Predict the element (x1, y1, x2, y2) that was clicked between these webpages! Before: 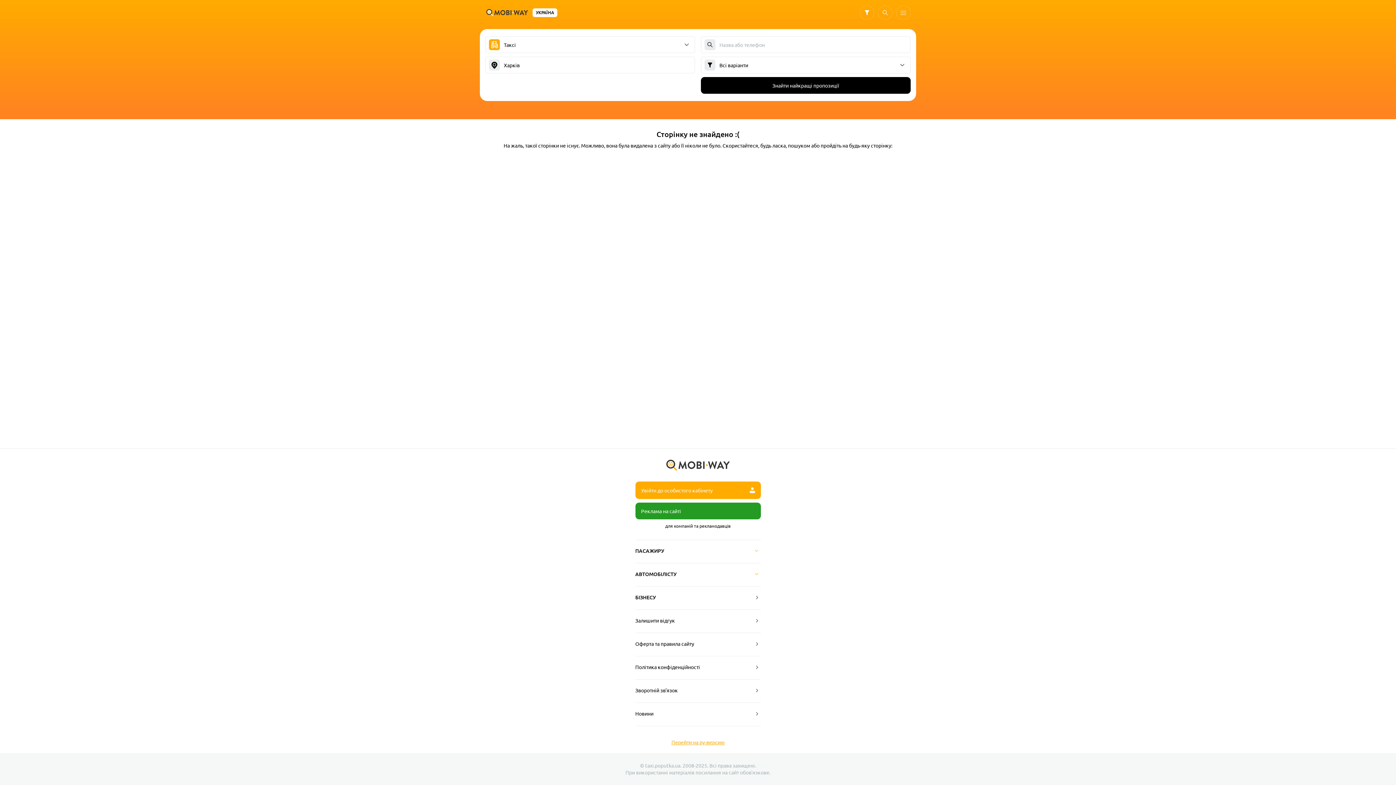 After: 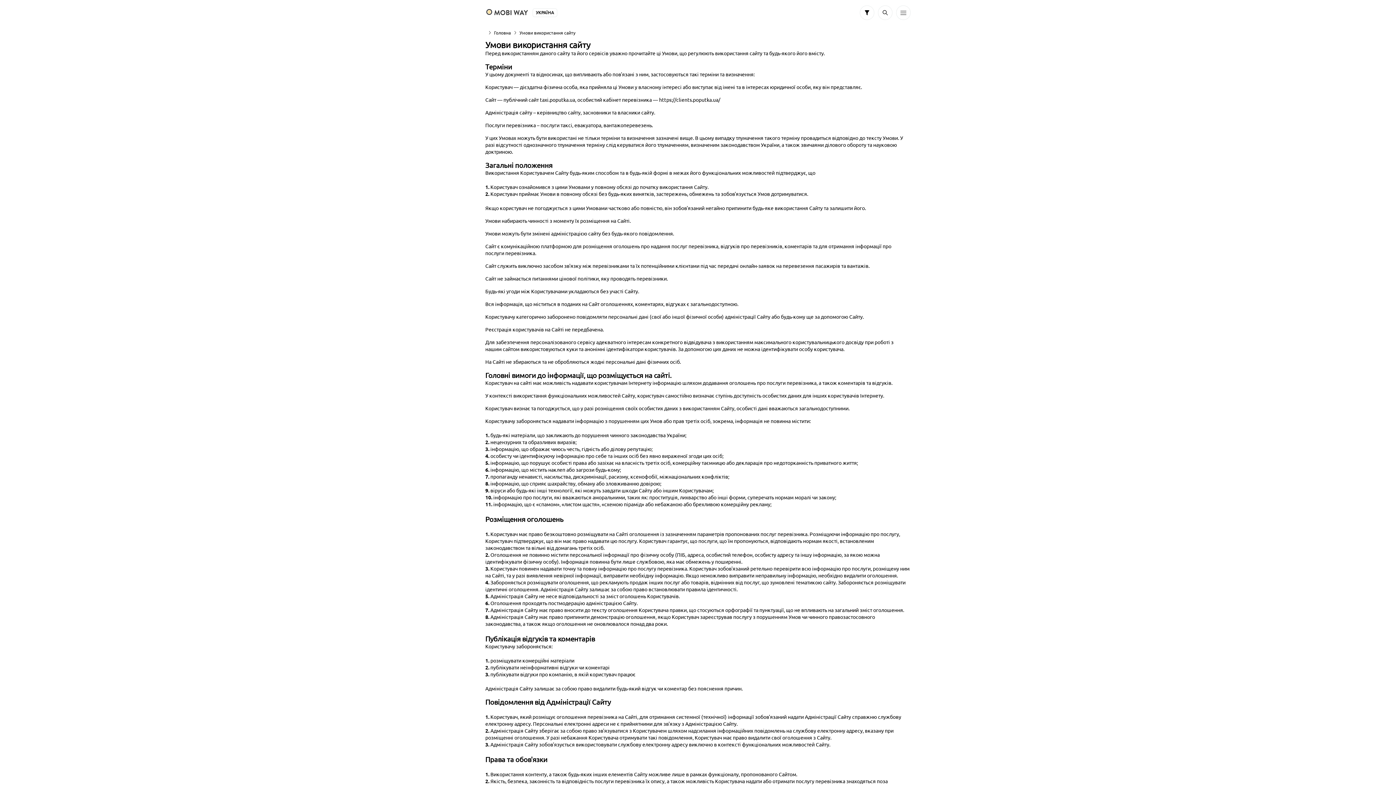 Action: bbox: (635, 633, 760, 656) label: Оферта та правила сайту